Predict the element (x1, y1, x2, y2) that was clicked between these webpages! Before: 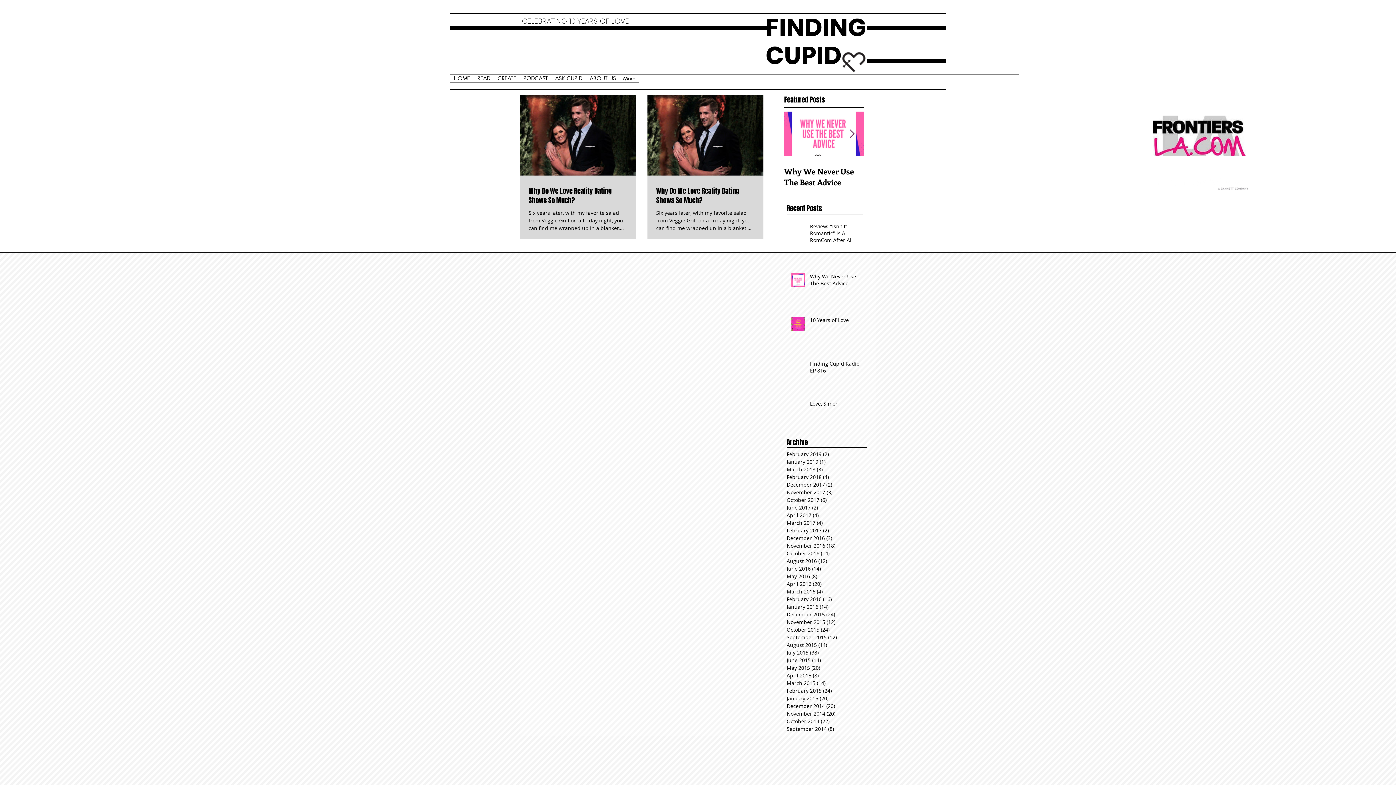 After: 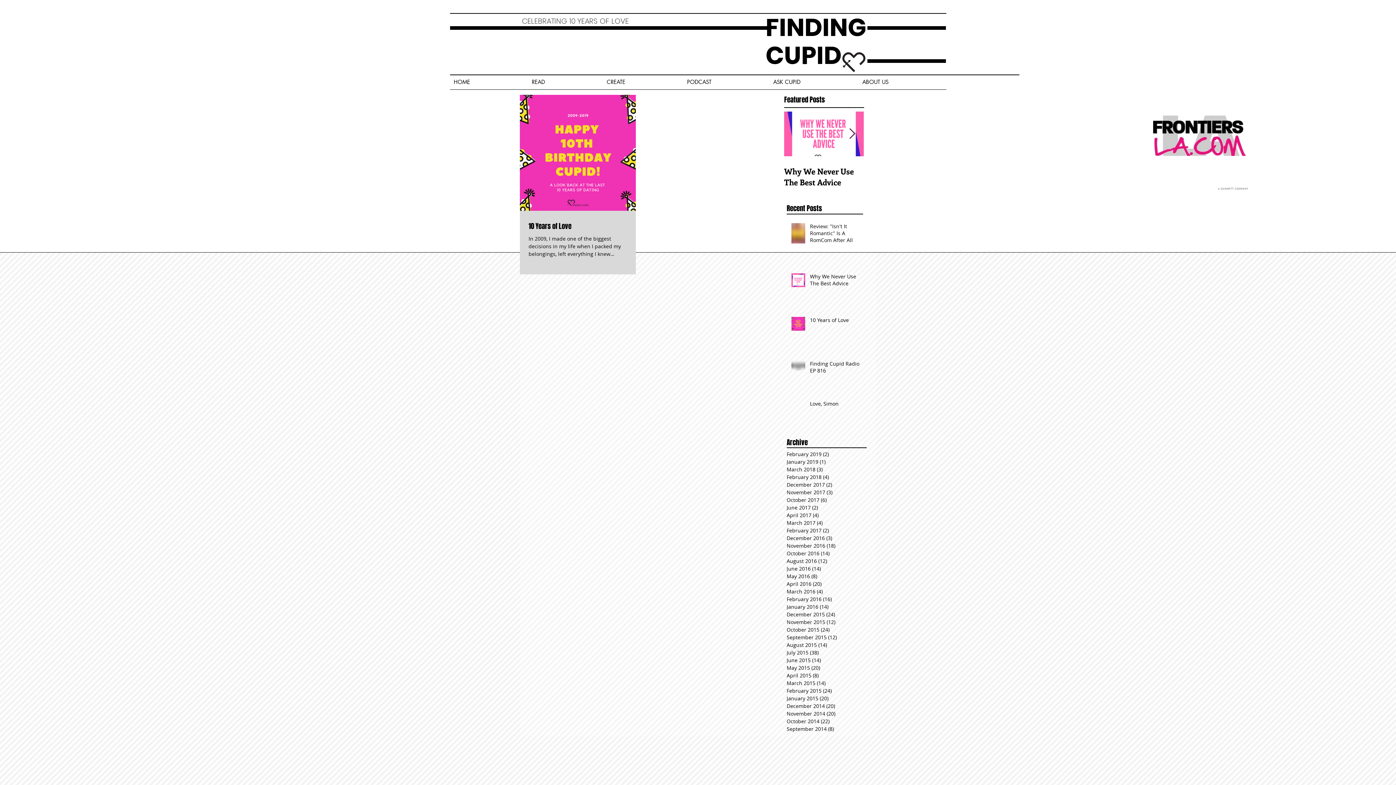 Action: label: January 2019 (1)
1 post bbox: (786, 458, 863, 465)